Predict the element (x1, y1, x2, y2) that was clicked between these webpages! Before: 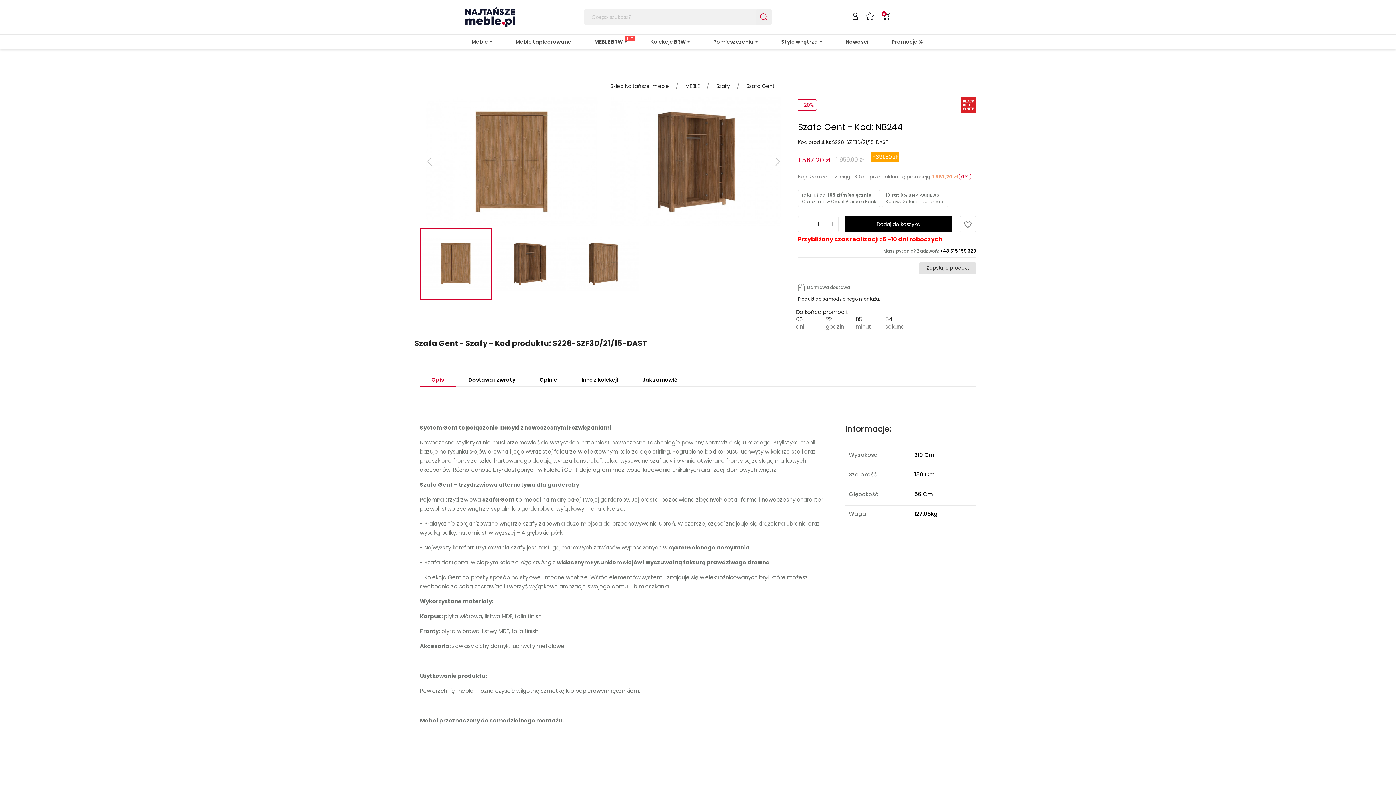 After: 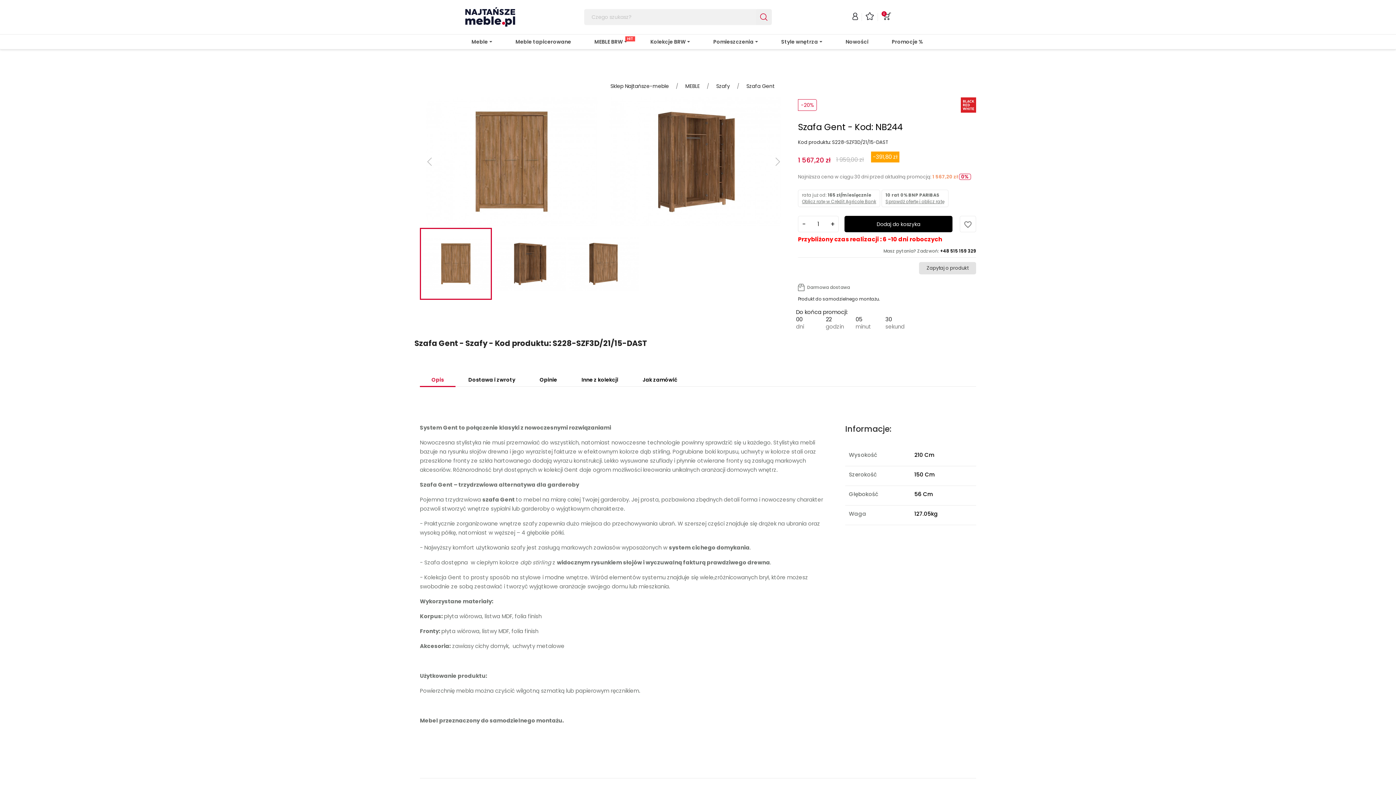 Action: label: 10 rat 0% BNP PARIBAS
Sprawdź ofertę i oblicz ratę bbox: (885, 192, 944, 205)